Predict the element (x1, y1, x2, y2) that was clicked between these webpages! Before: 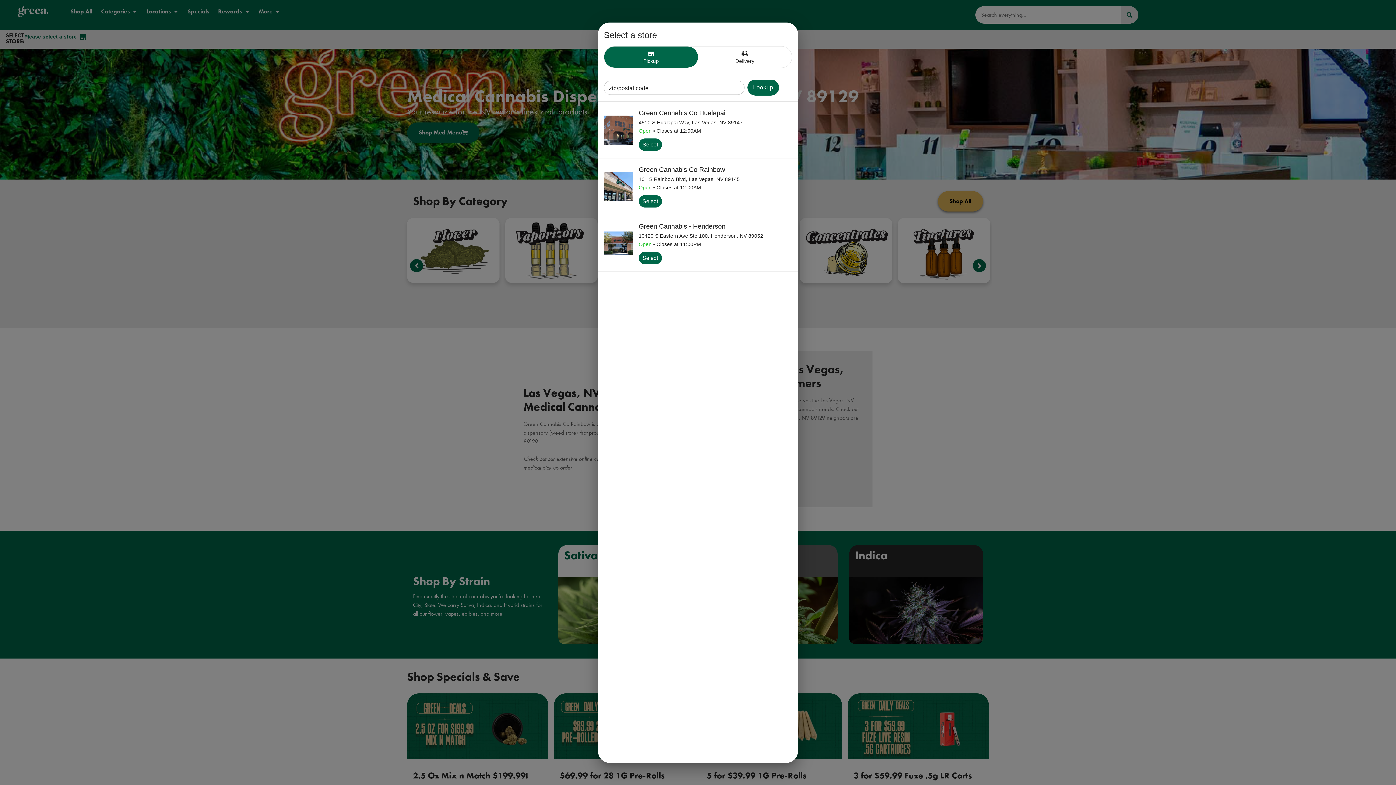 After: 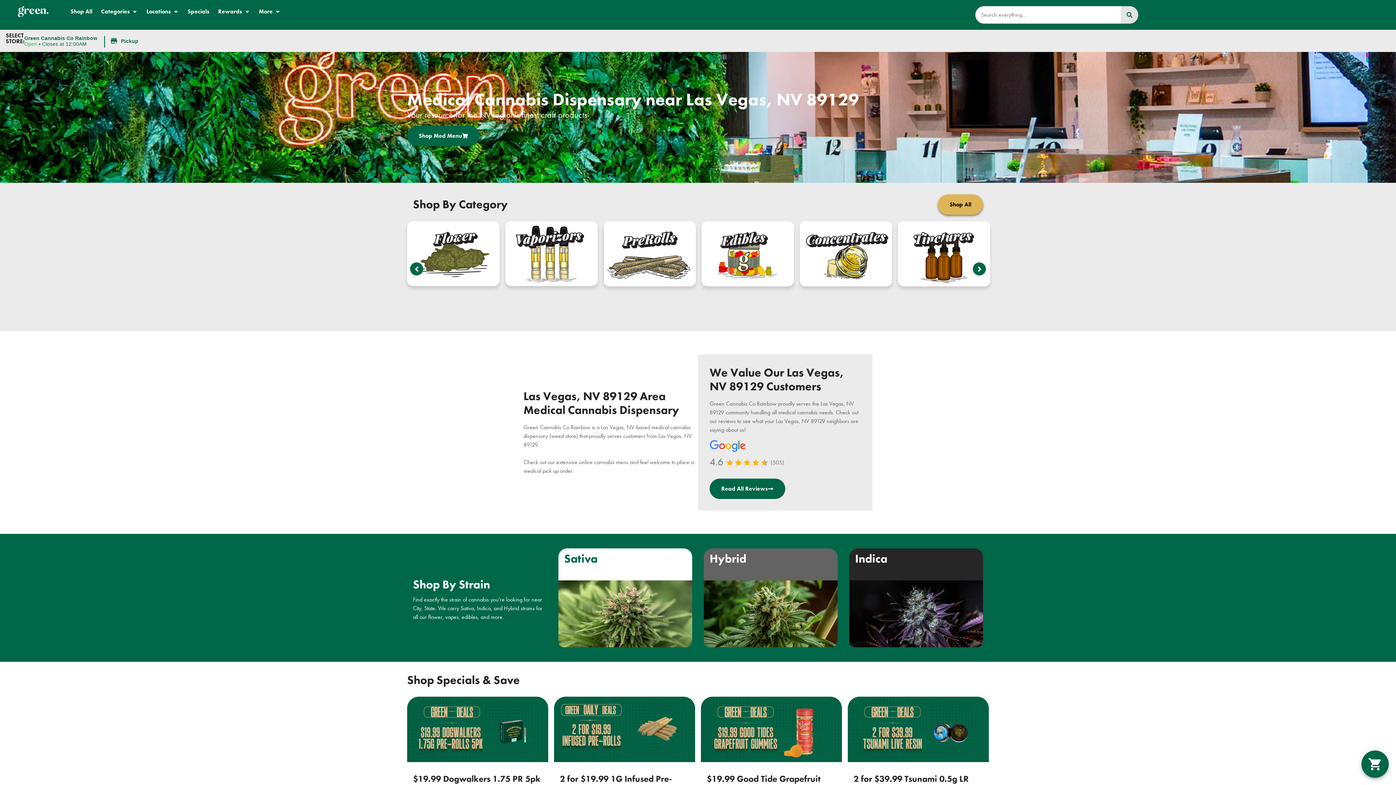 Action: bbox: (638, 195, 662, 207) label: Select